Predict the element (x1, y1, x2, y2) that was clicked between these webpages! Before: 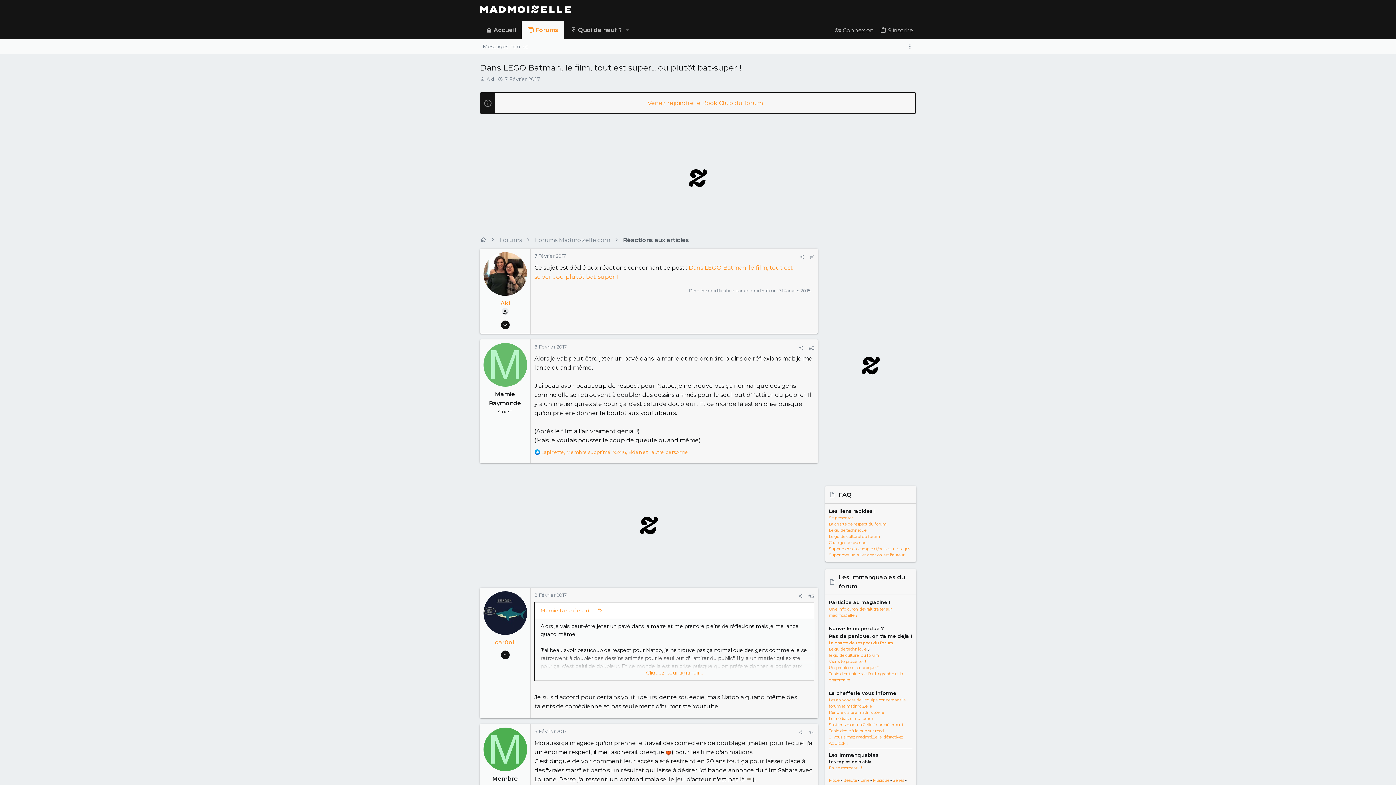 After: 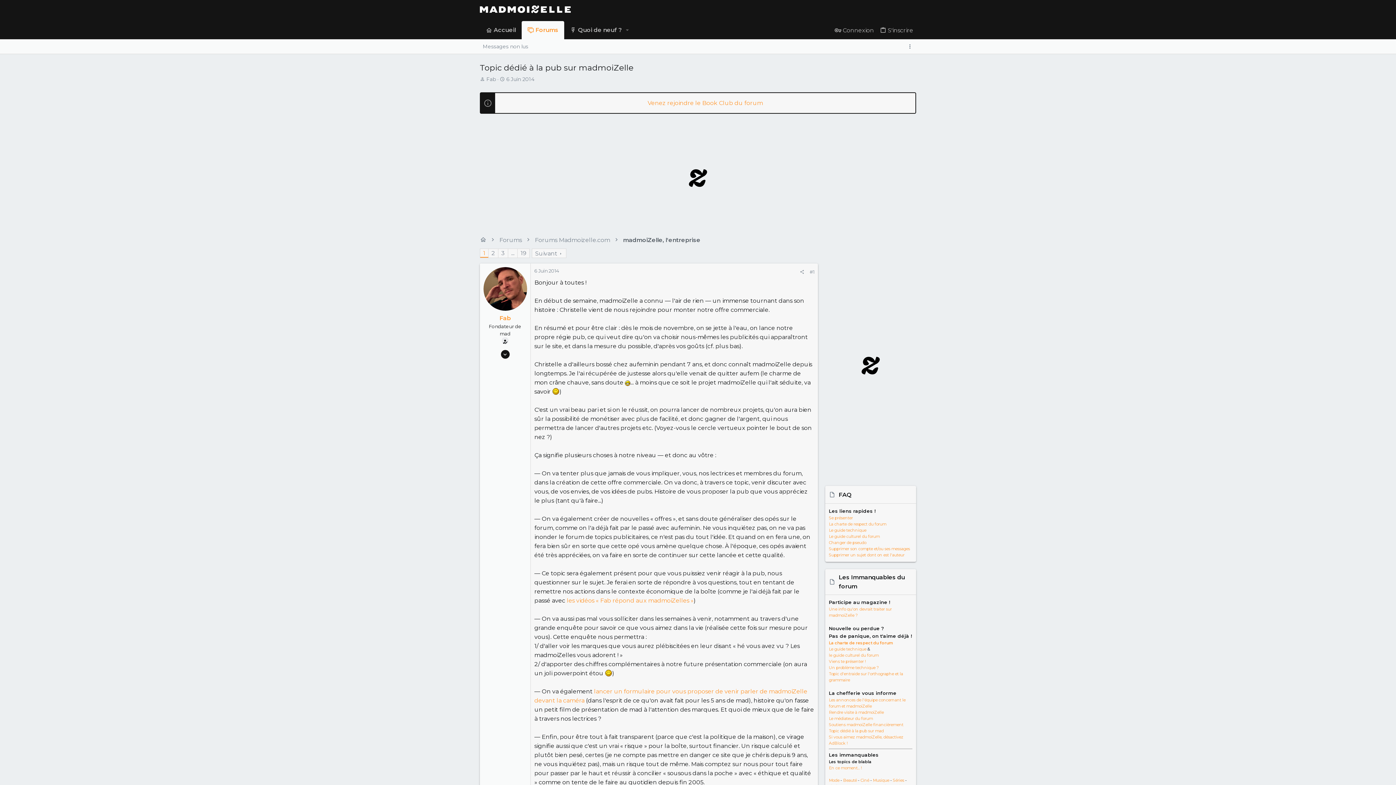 Action: label: Topic dédié à la pub sur mad bbox: (829, 728, 884, 733)